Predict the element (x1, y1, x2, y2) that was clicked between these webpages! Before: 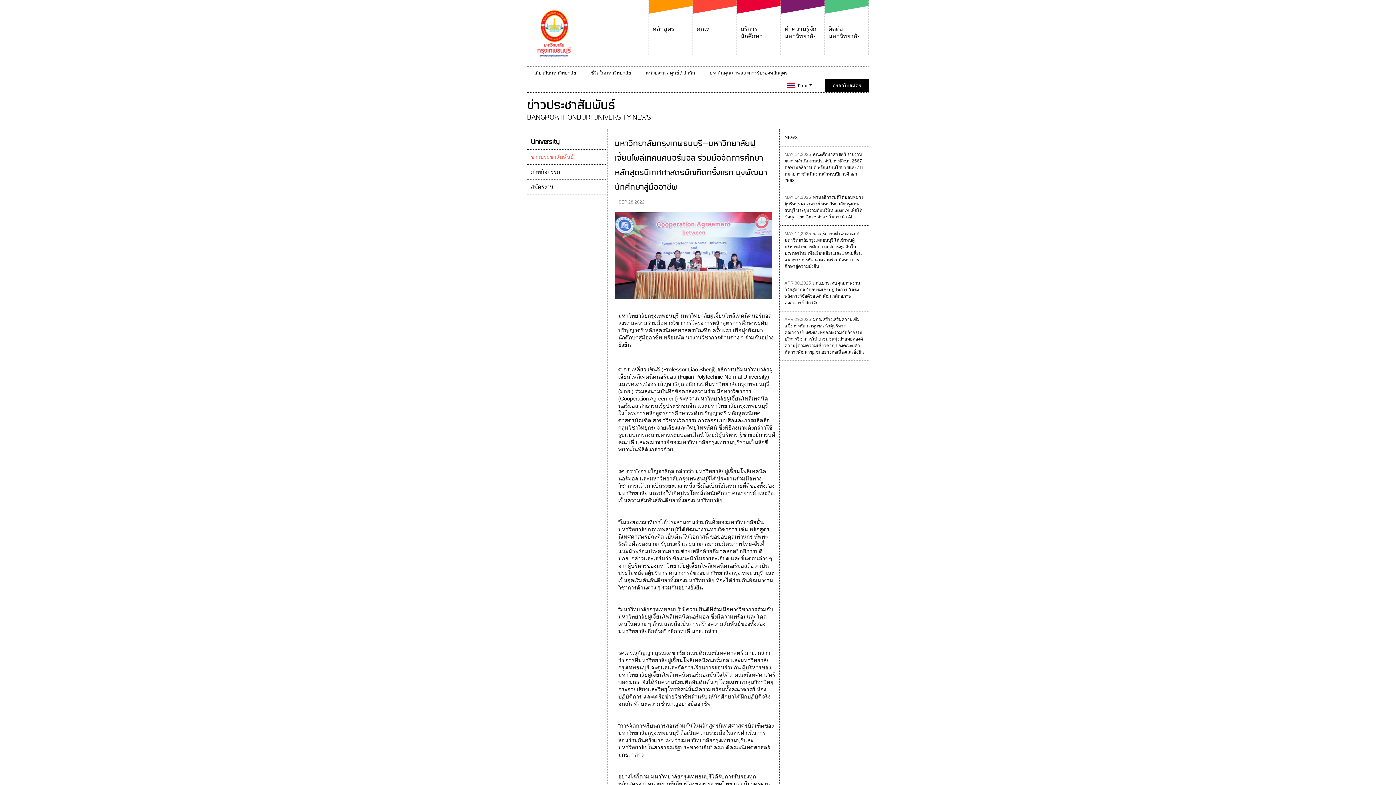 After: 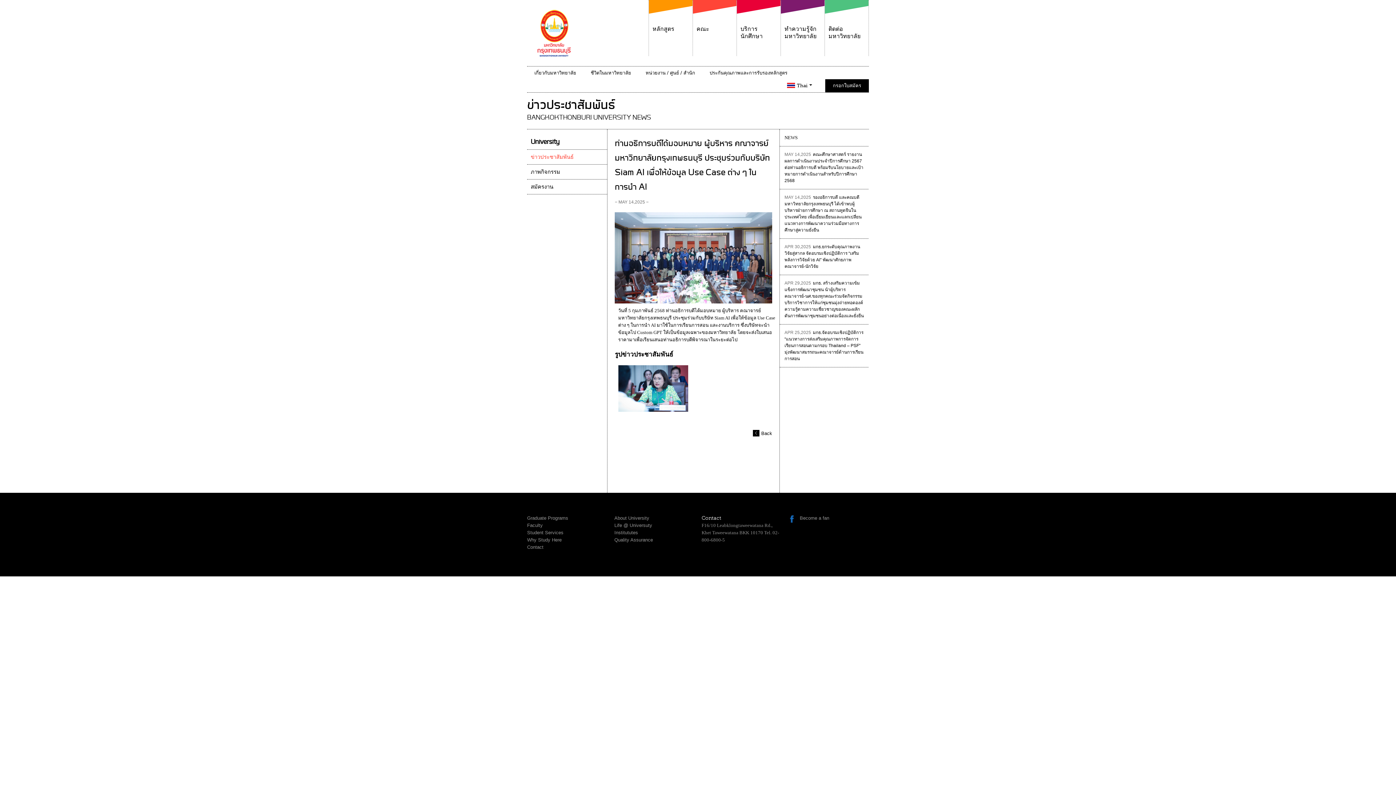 Action: label: MAY 14,2025ท่านอธิการบดีได้มอบหมาย ผู้บริหาร คณาจารย์ มหาวิทยาลัยกรุงเทพธนบุรี ประชุมร่วมกับบริษัท Siam AI เพื่อให้ข้อมูล Use Case ต่าง ๆ ในการนำ AI bbox: (784, 194, 864, 220)